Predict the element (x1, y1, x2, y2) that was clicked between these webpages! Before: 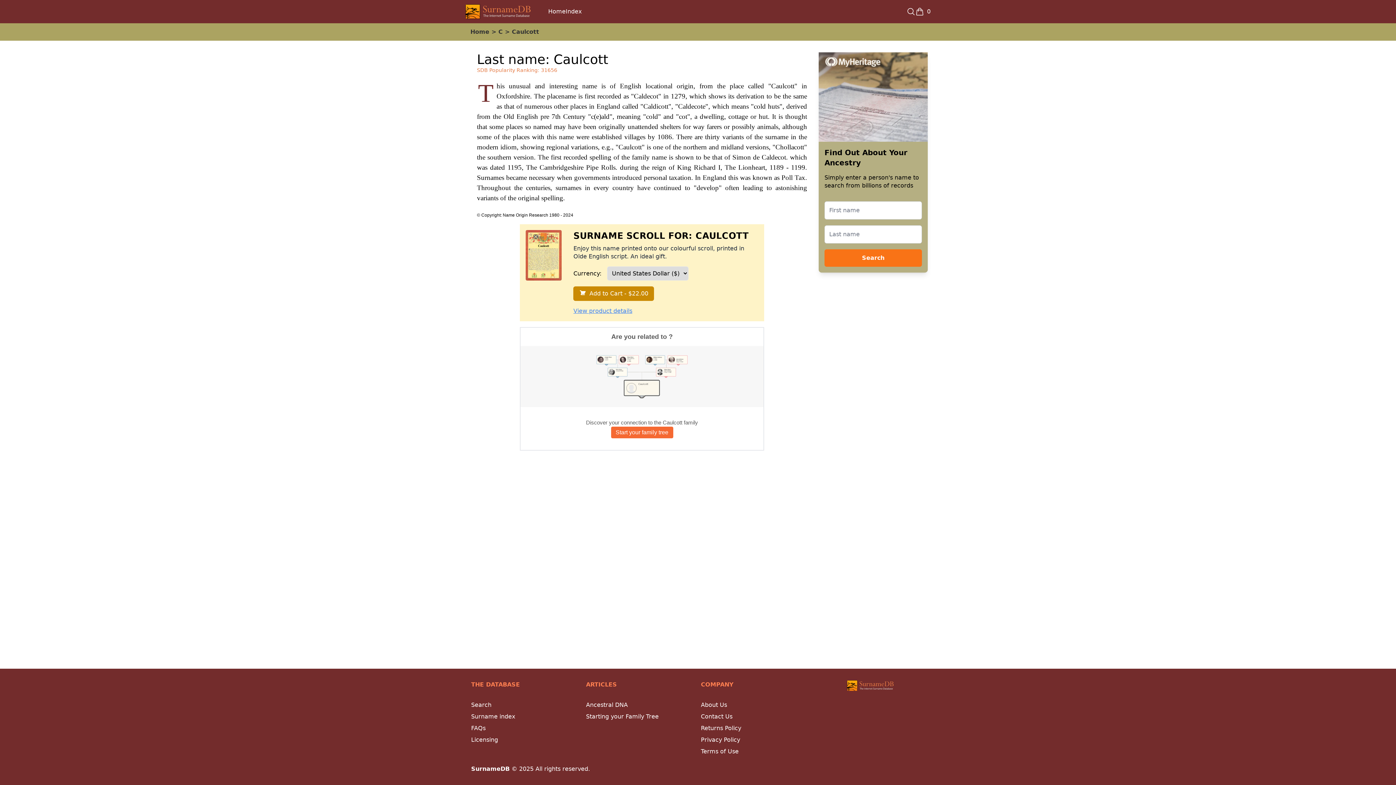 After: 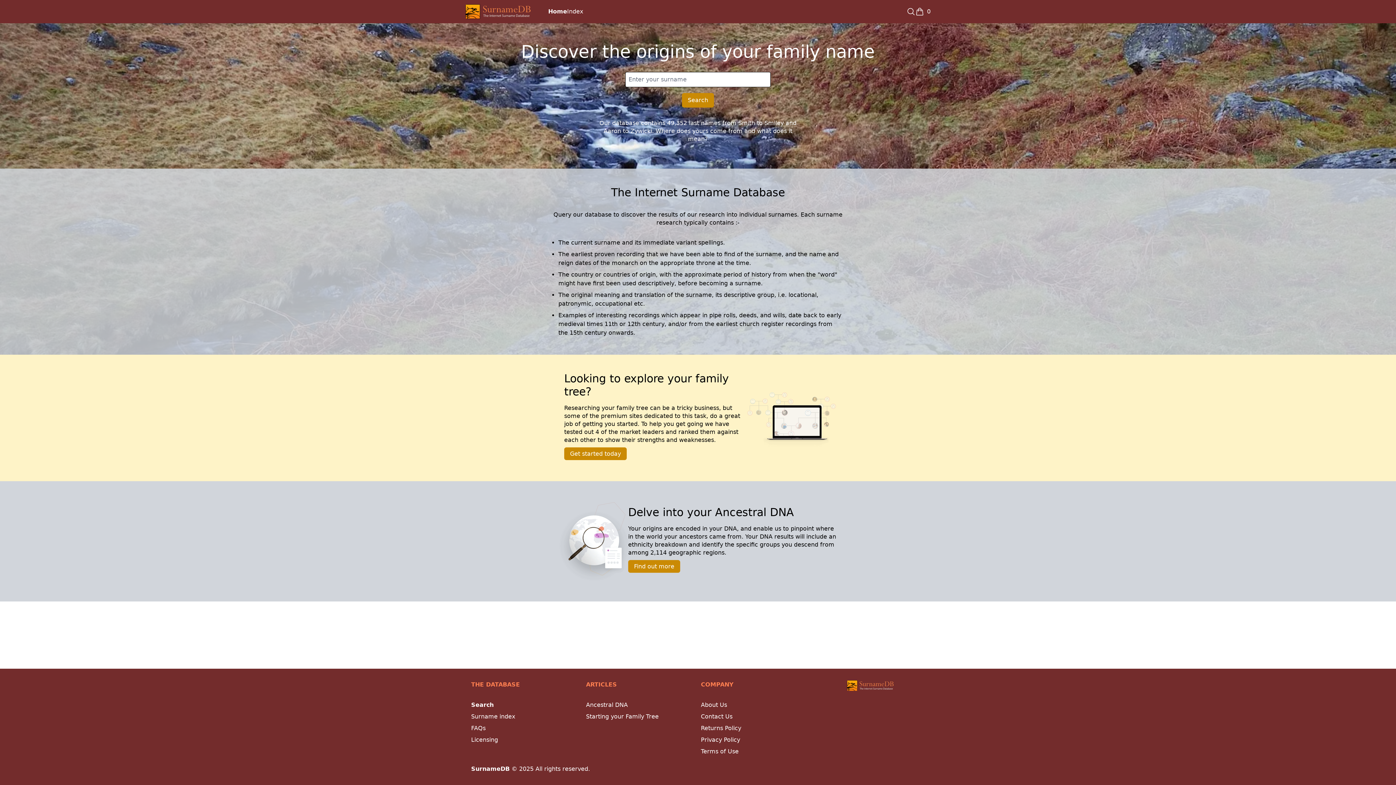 Action: bbox: (471, 701, 491, 708) label: Search